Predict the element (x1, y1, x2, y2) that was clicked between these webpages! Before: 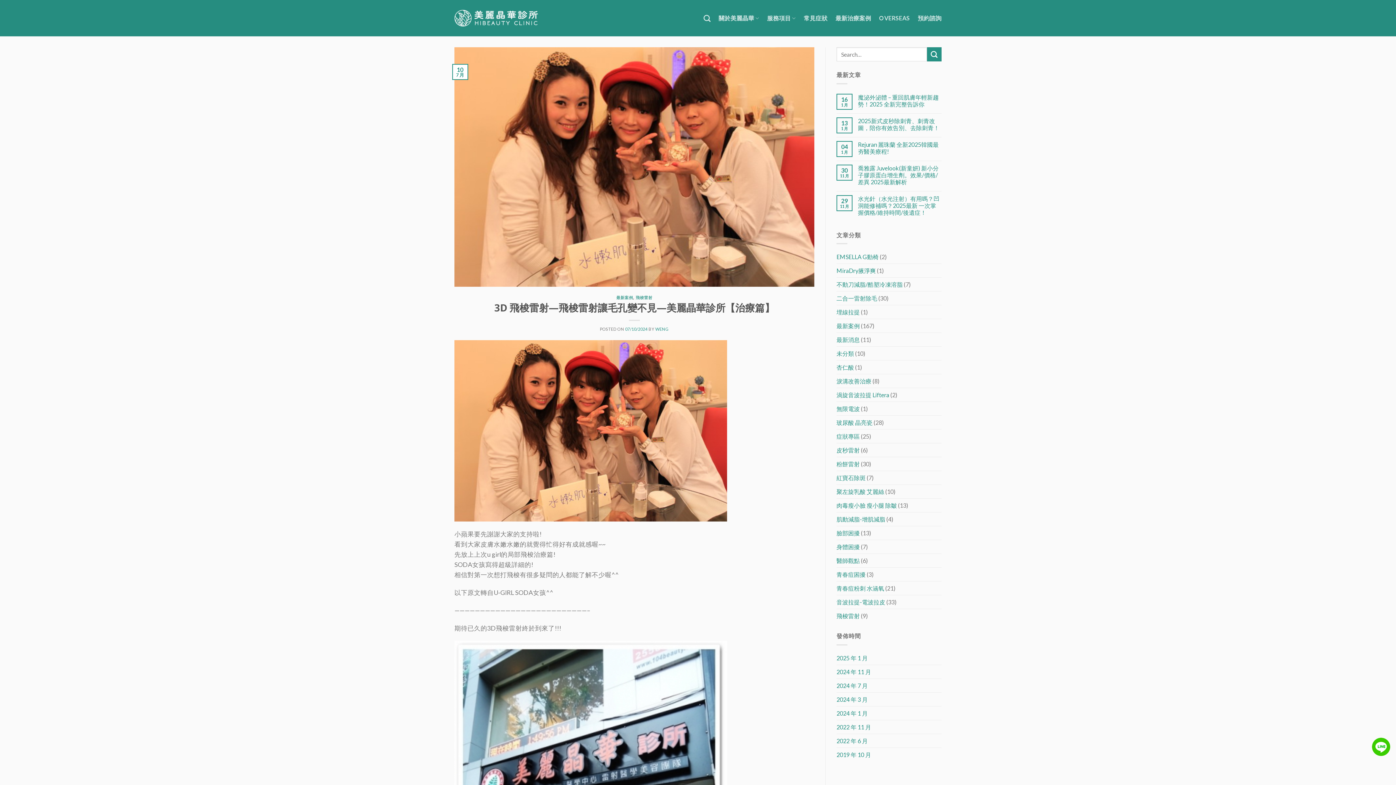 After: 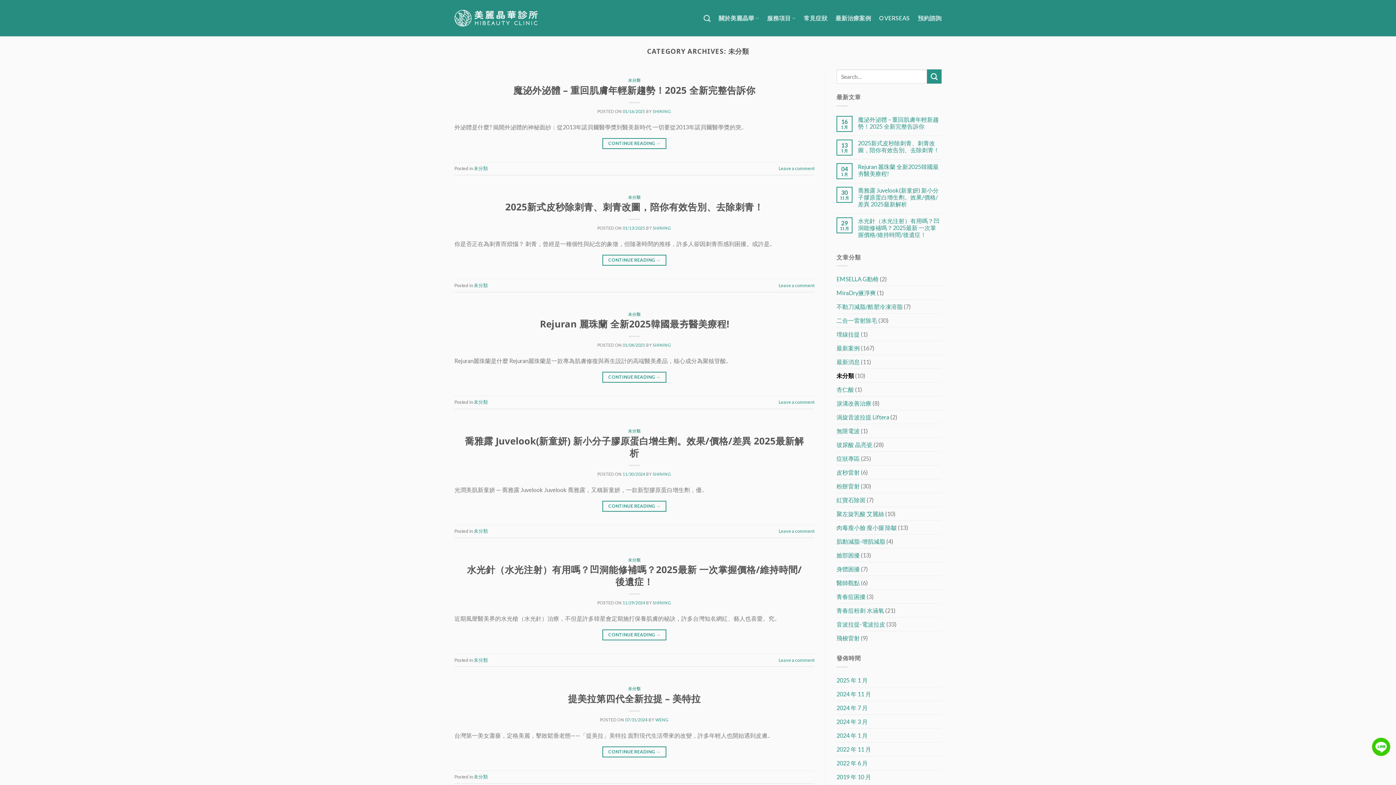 Action: bbox: (836, 346, 854, 360) label: 未分類